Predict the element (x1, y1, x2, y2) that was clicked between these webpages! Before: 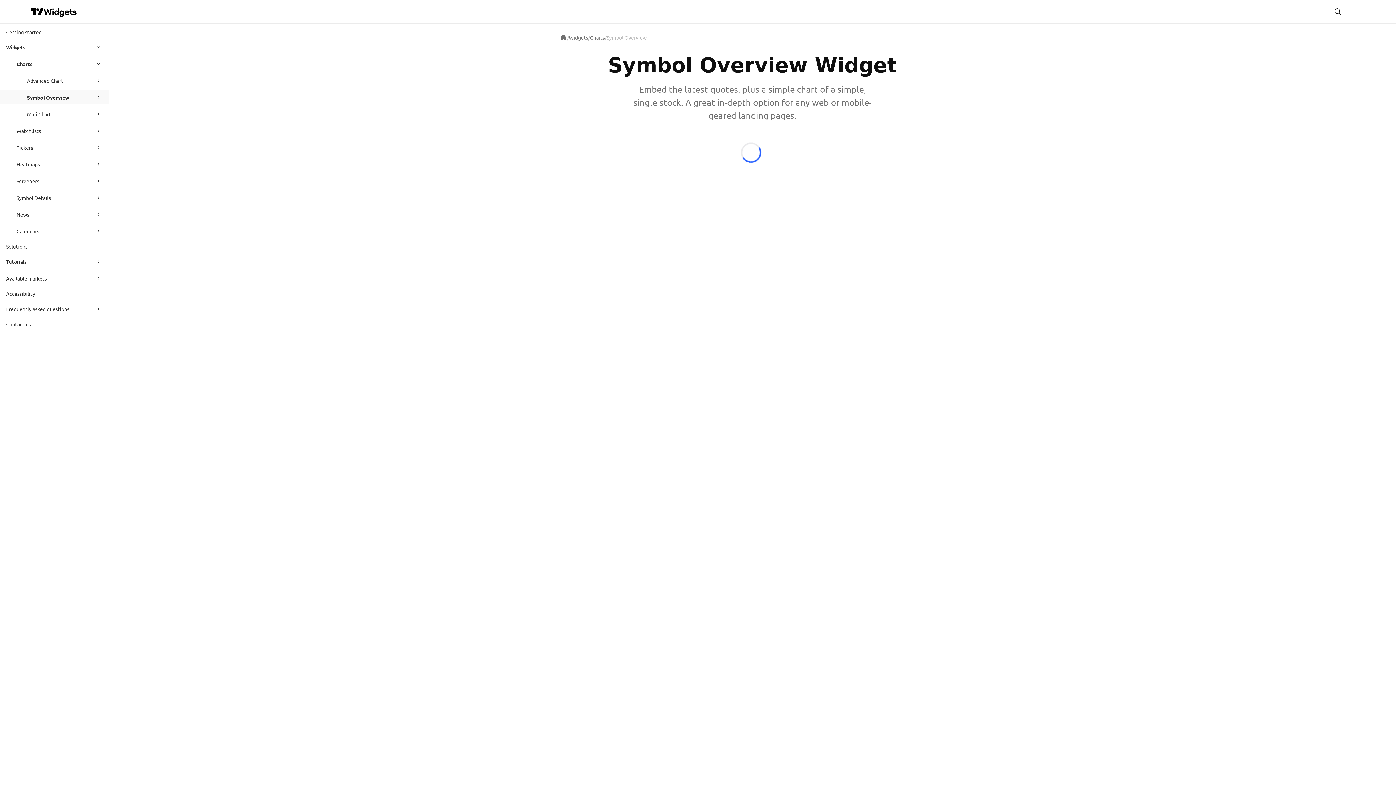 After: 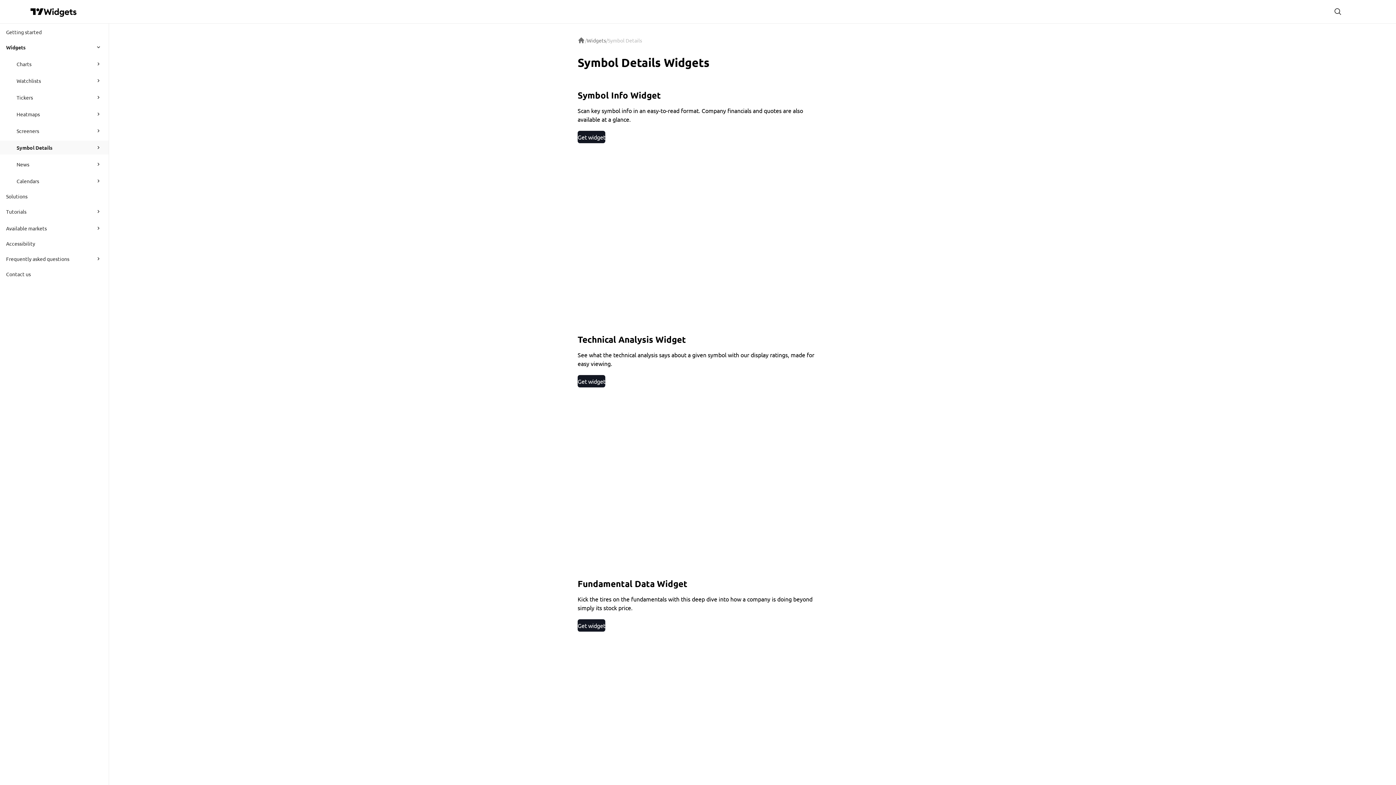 Action: bbox: (16, 190, 89, 204) label: Symbol Details